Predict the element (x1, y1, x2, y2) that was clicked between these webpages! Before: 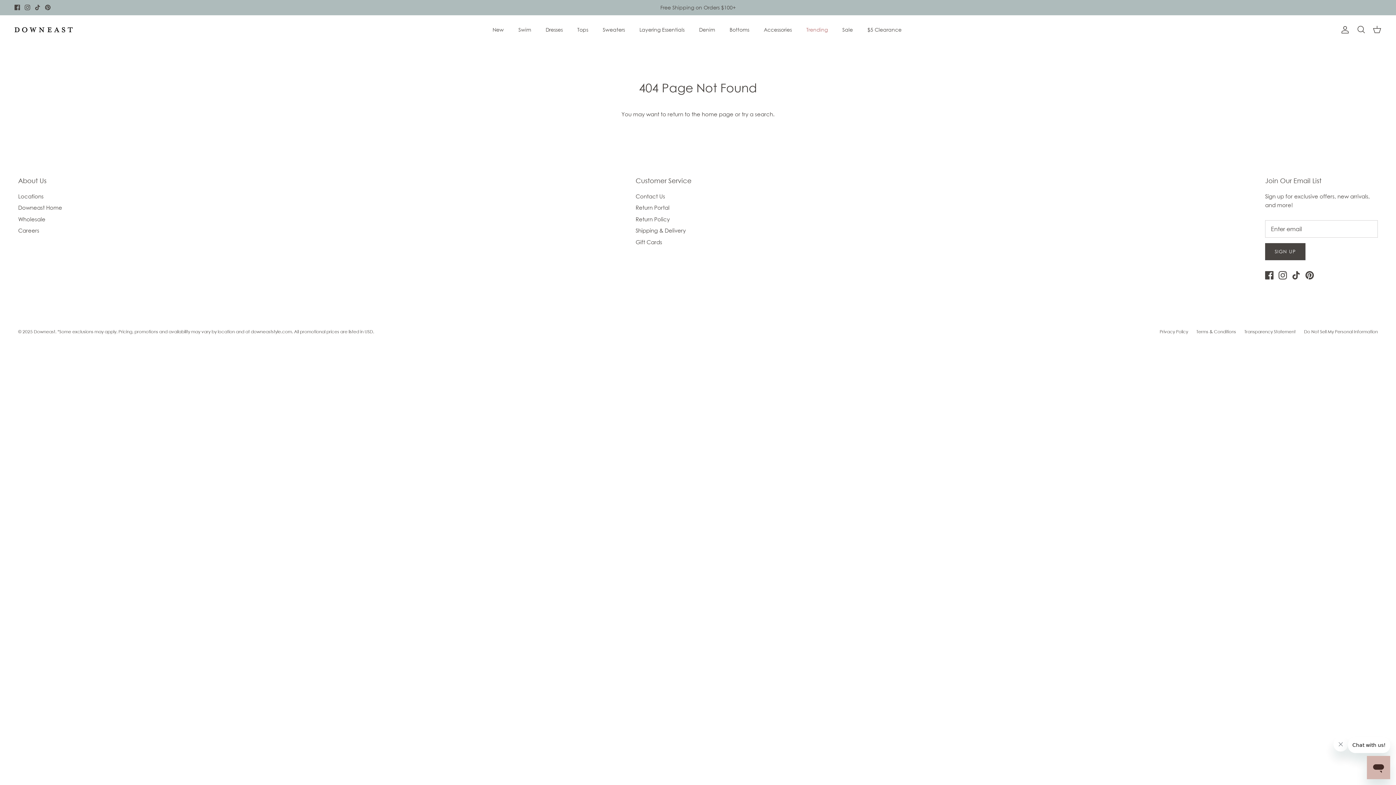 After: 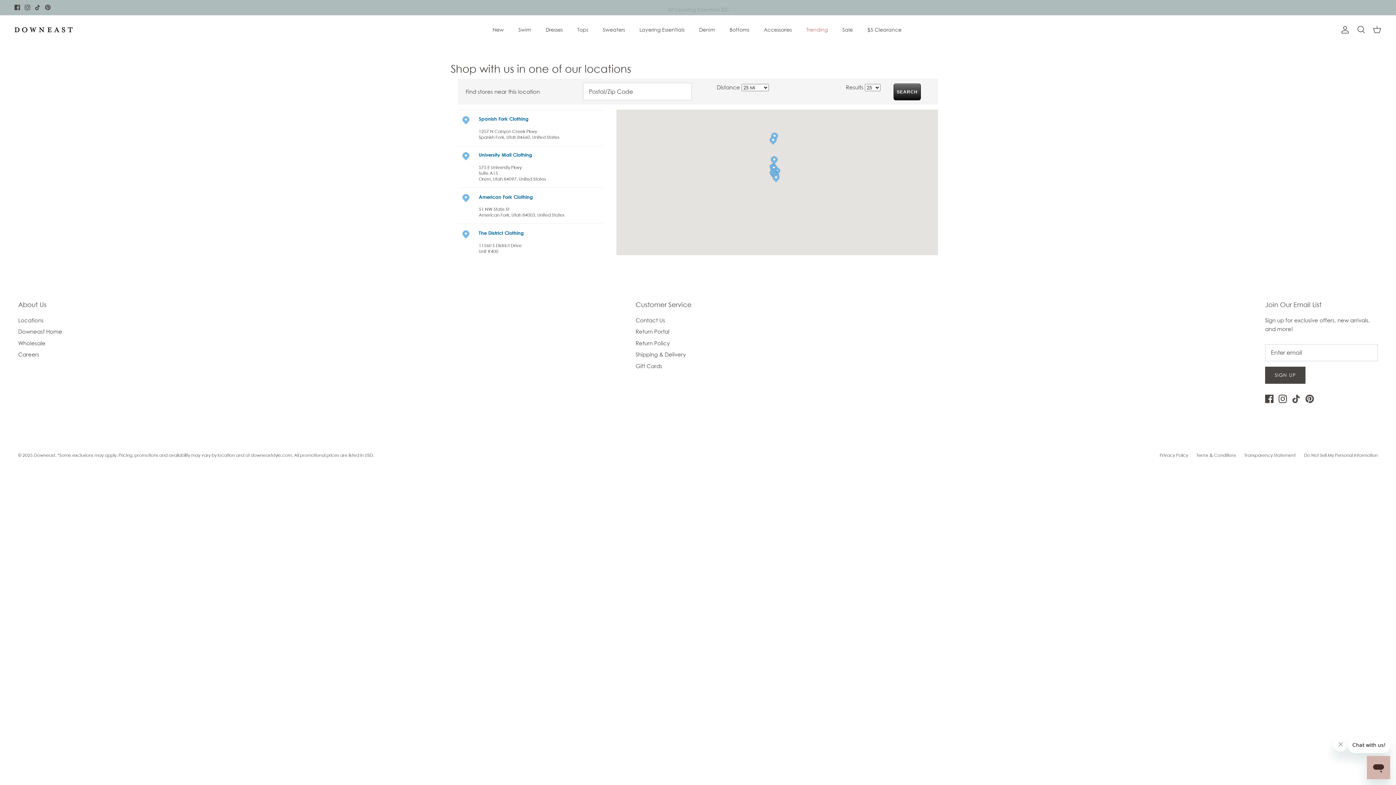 Action: label: Locations bbox: (18, 193, 43, 199)